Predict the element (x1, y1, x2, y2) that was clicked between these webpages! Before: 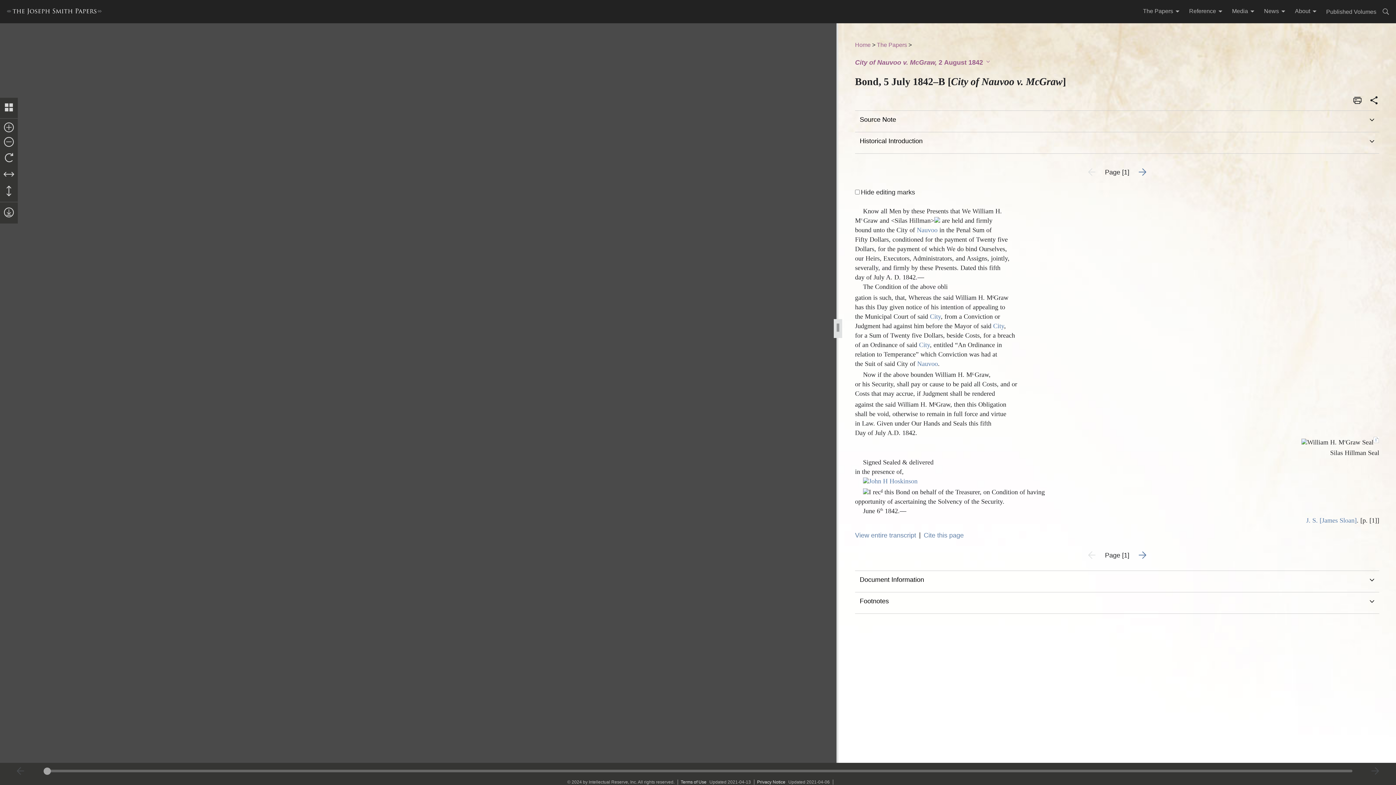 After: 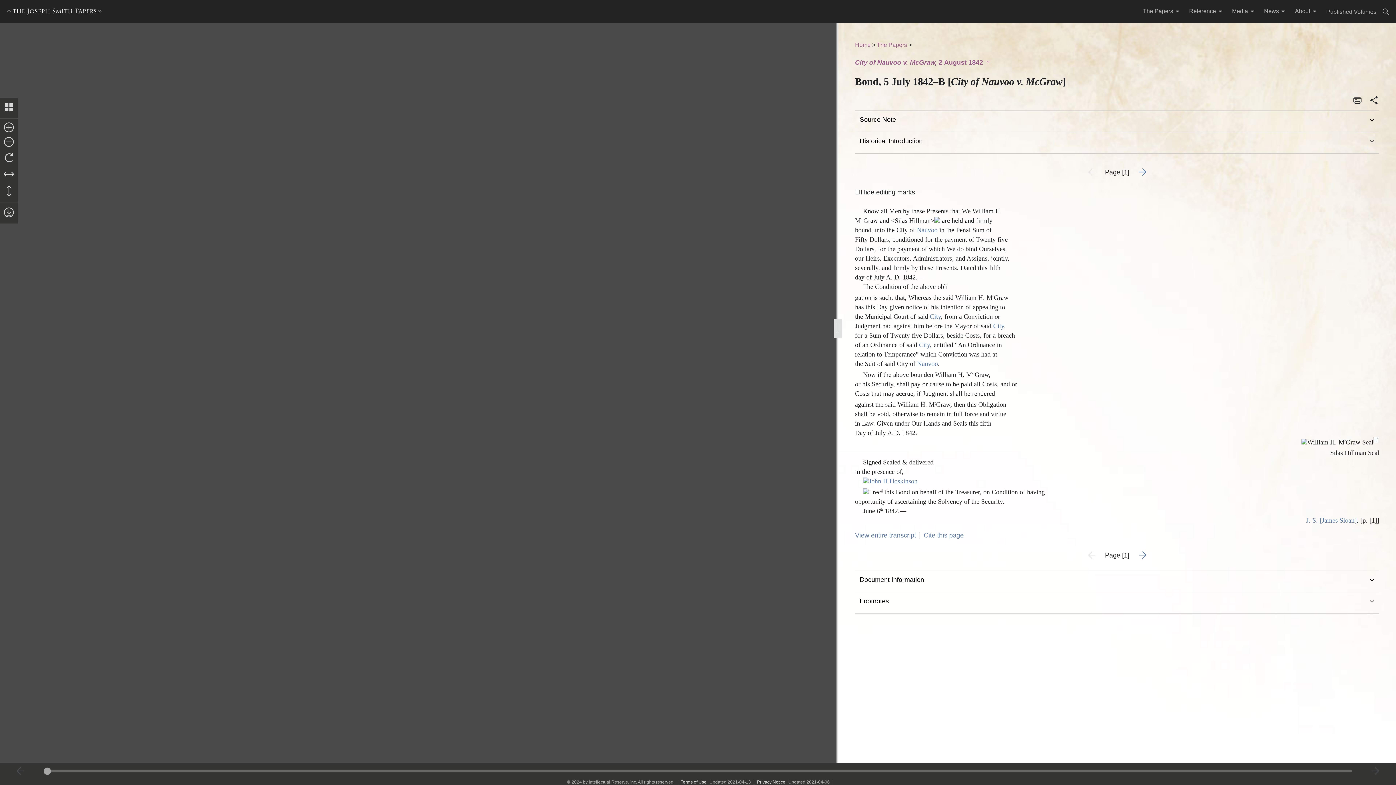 Action: bbox: (863, 488, 869, 496)